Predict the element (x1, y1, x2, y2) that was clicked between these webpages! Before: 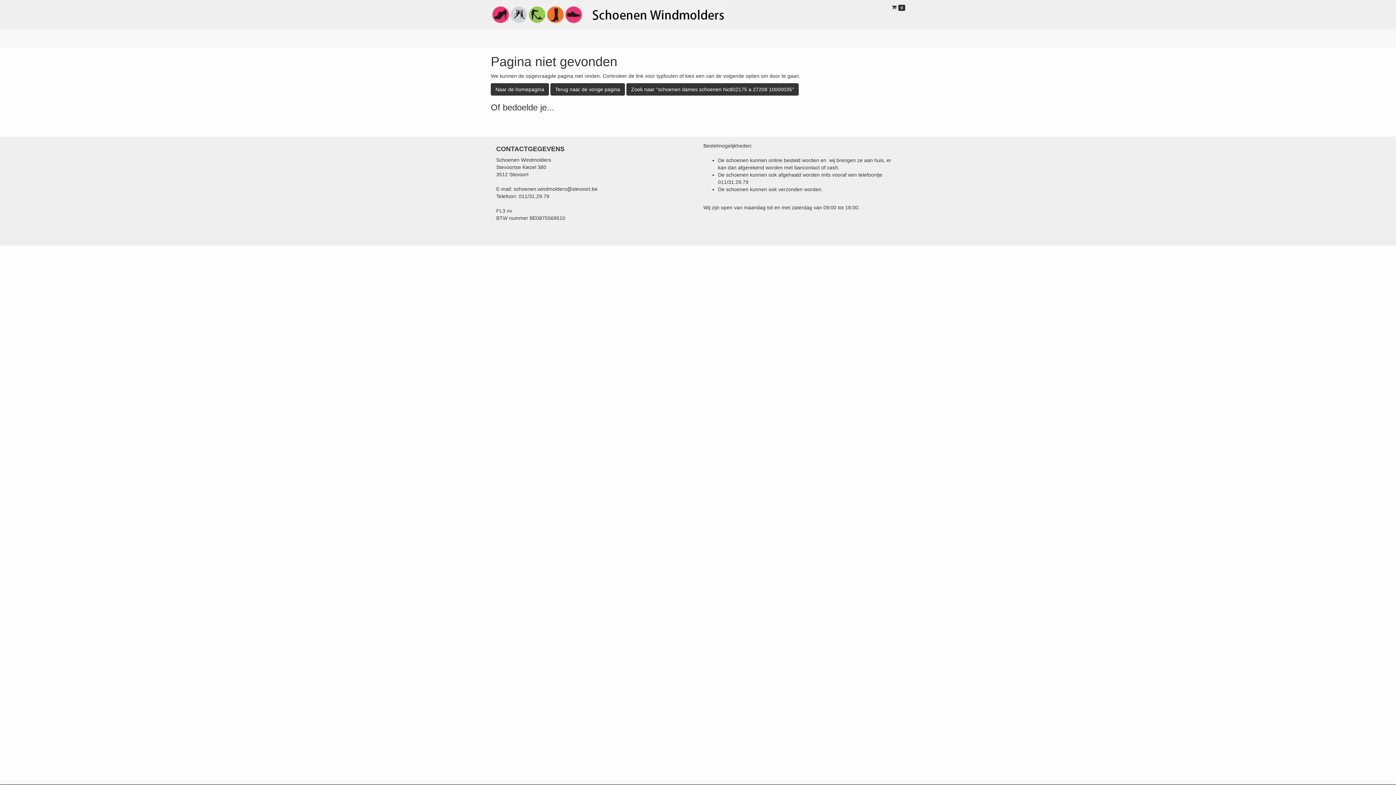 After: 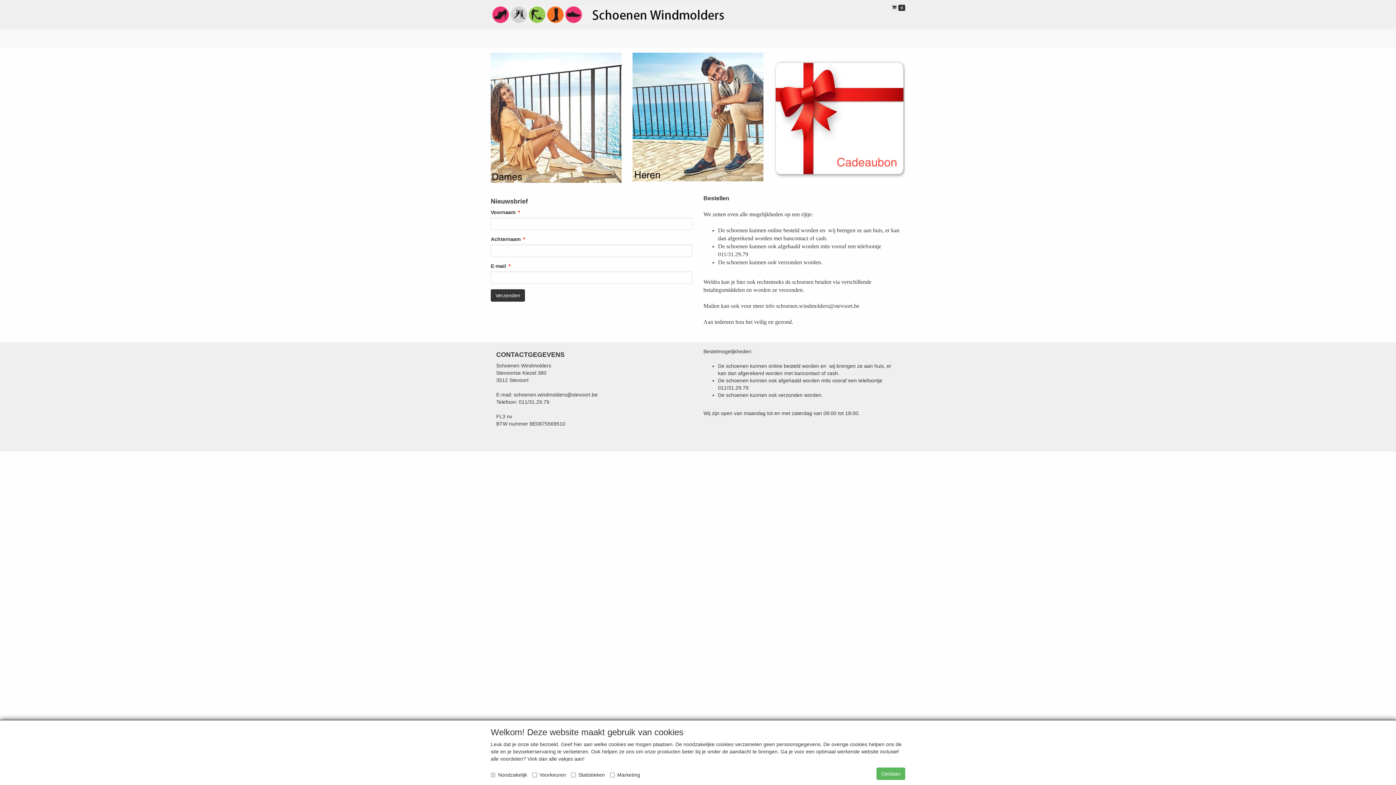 Action: bbox: (490, 11, 724, 16)